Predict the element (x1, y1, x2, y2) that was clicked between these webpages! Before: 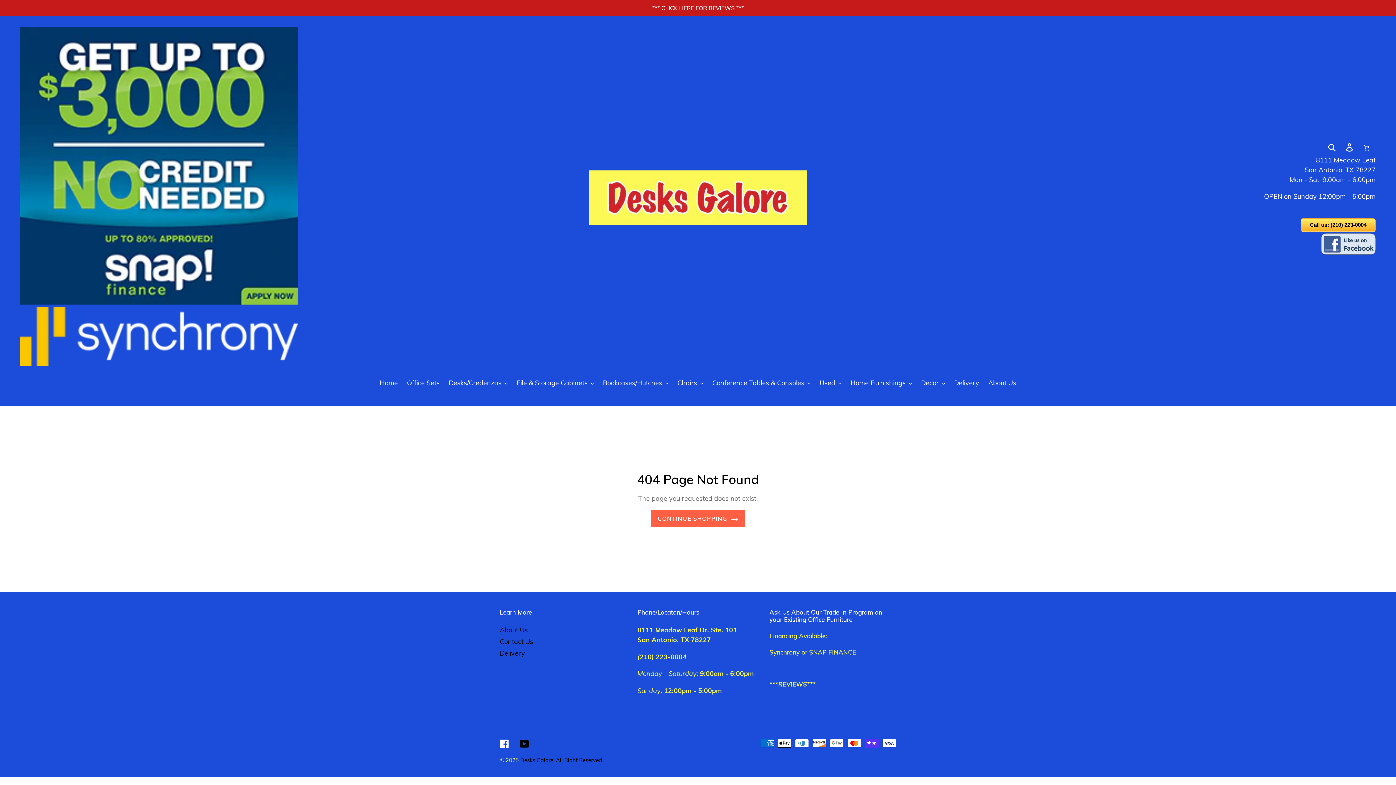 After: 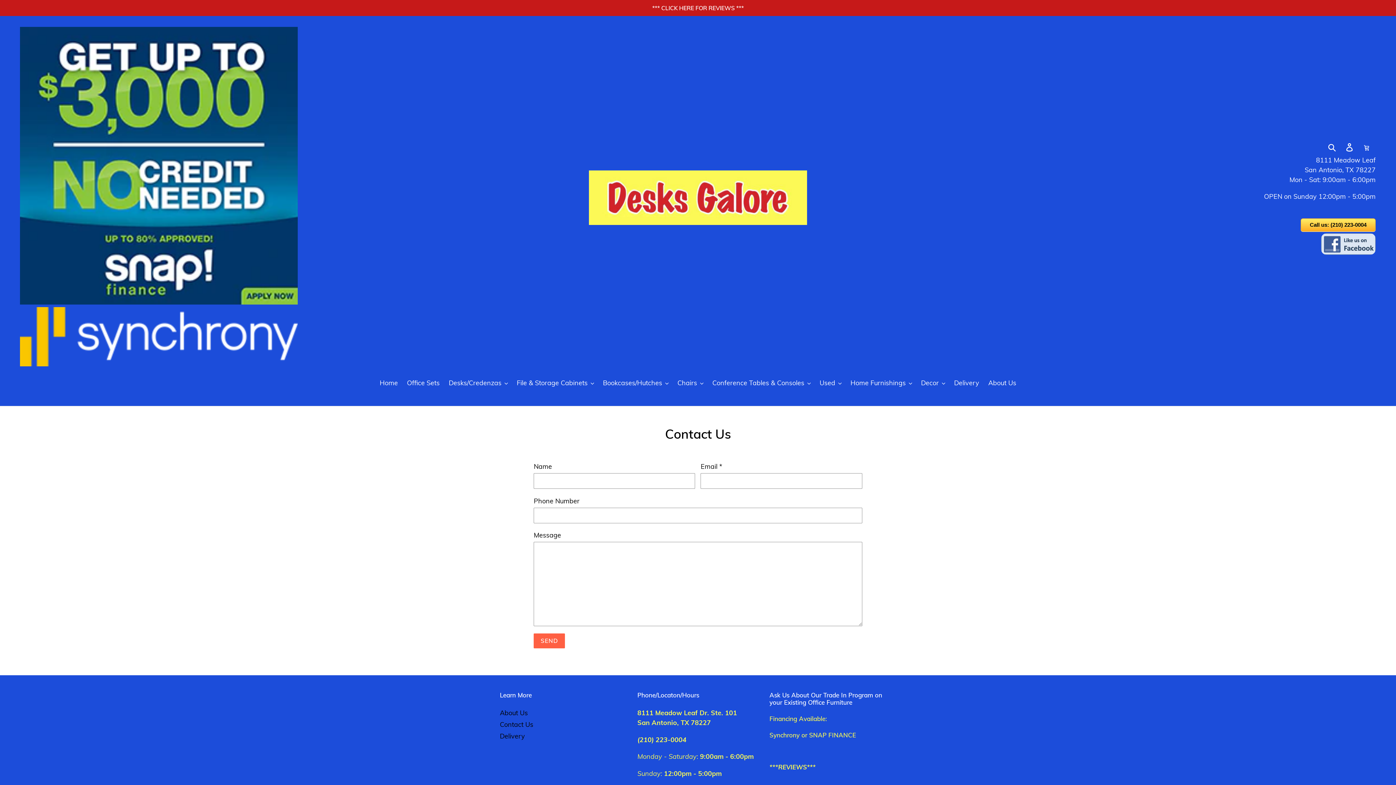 Action: bbox: (500, 637, 533, 646) label: Contact Us